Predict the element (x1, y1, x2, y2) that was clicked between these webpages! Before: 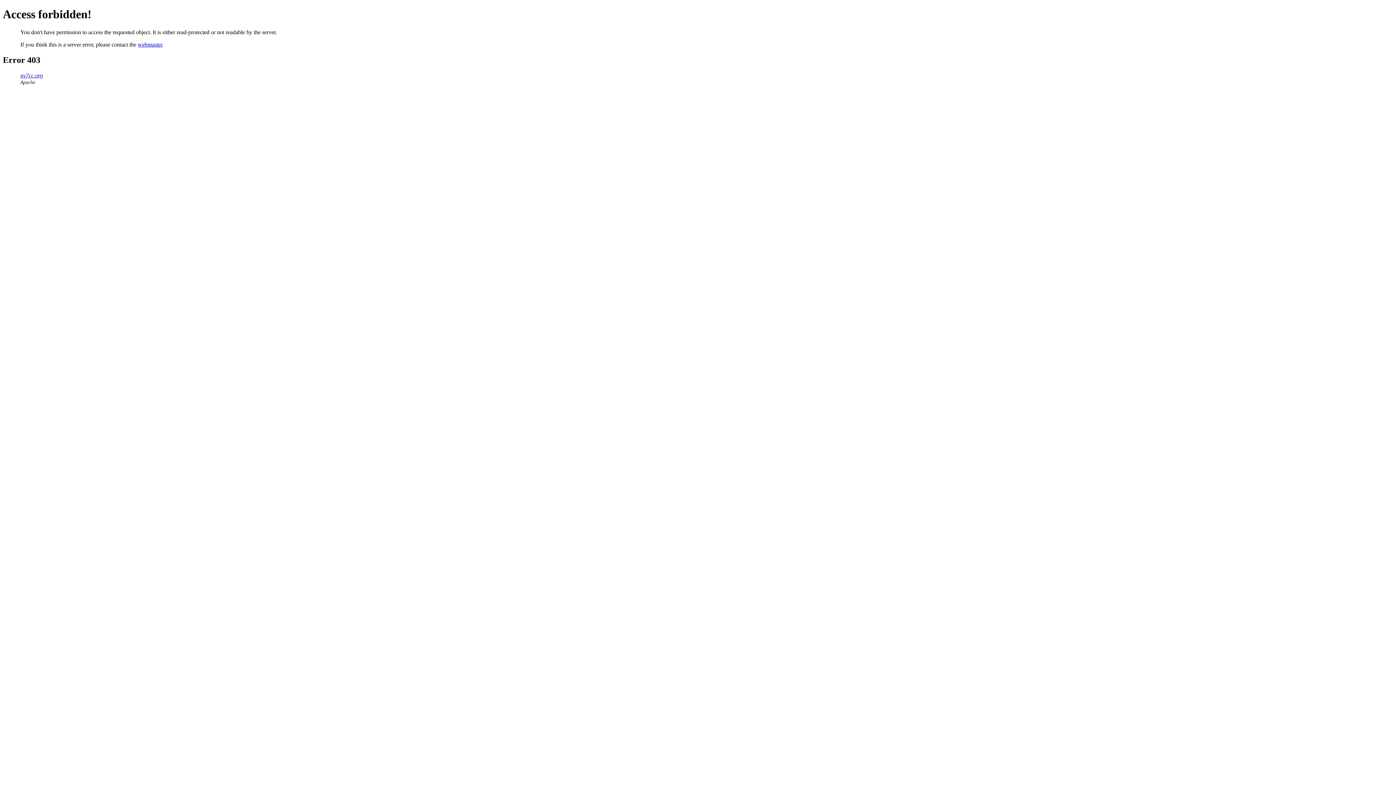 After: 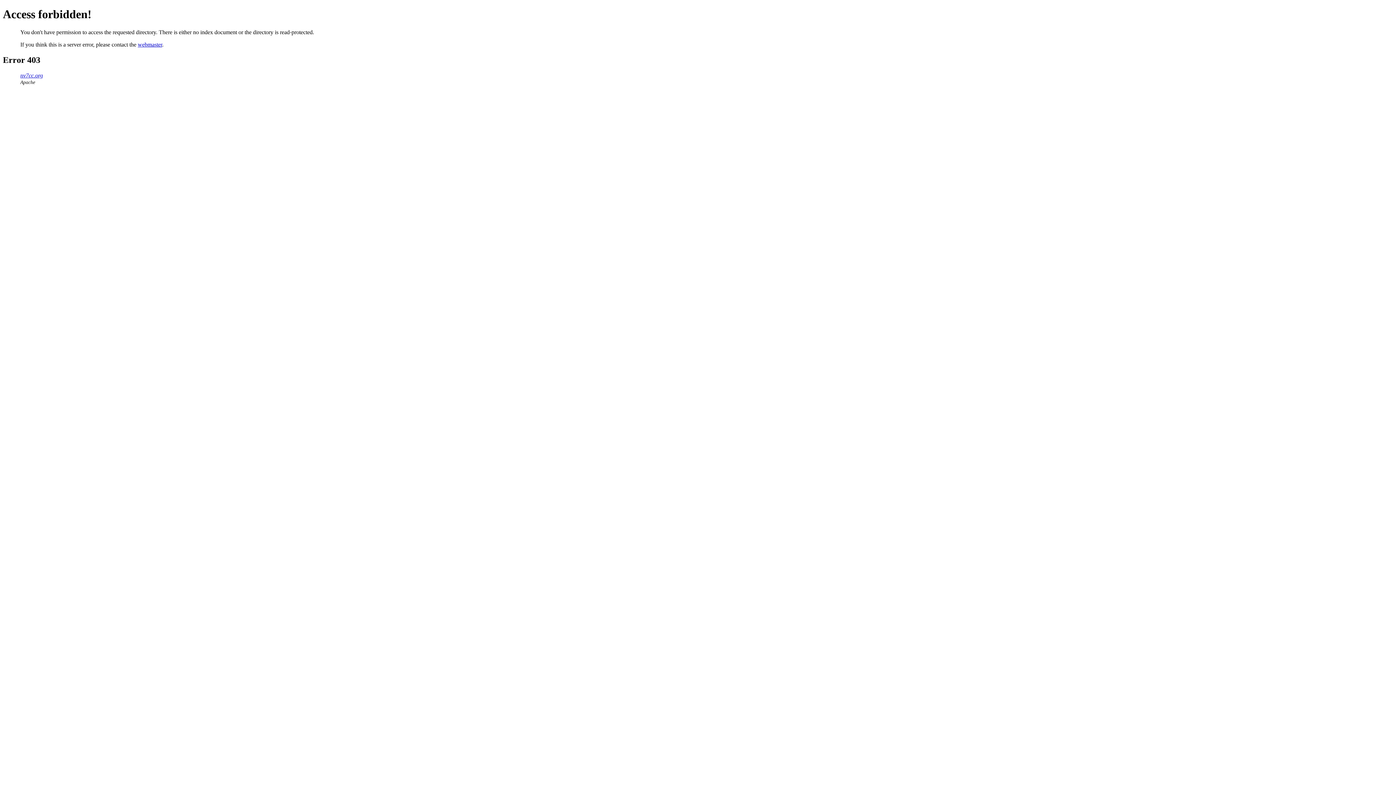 Action: label: nv7cc.org bbox: (20, 72, 42, 78)